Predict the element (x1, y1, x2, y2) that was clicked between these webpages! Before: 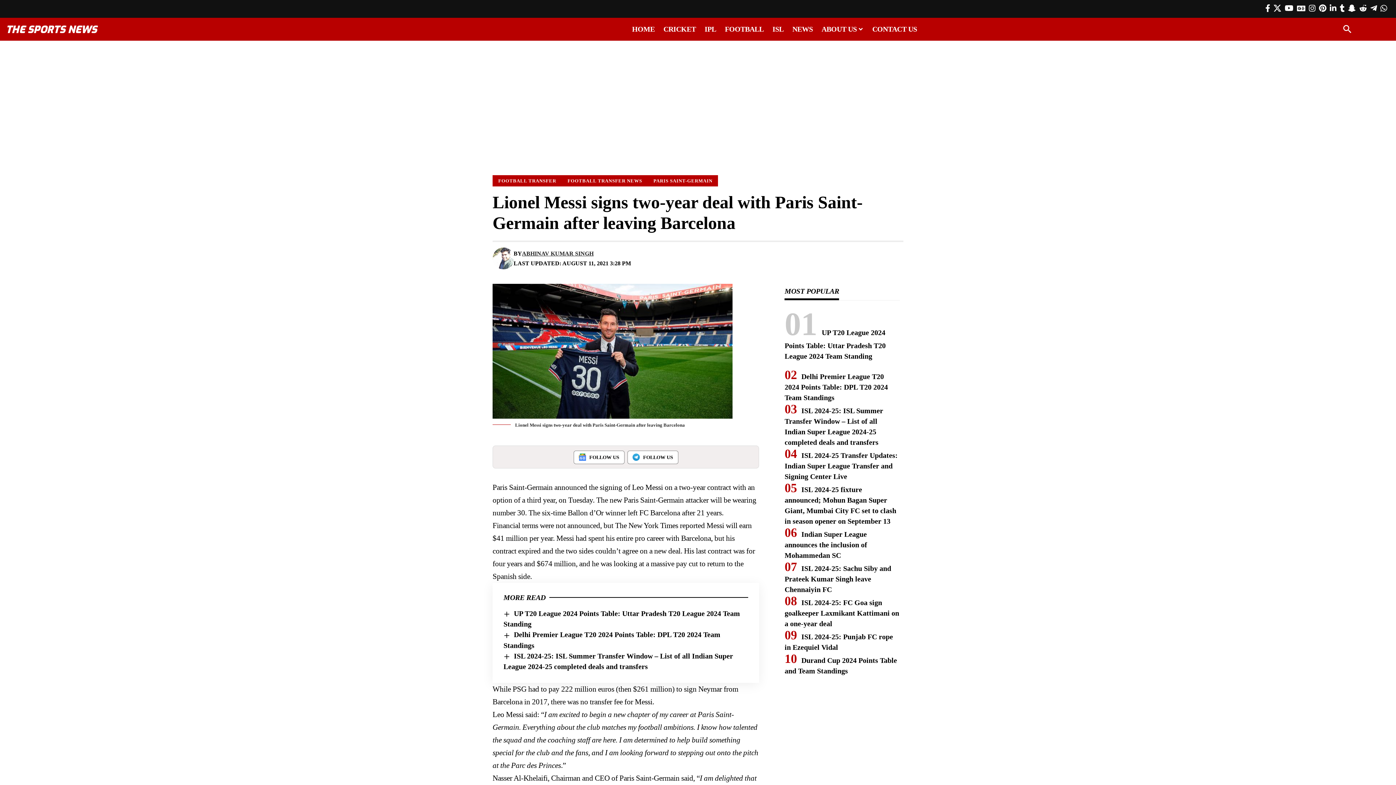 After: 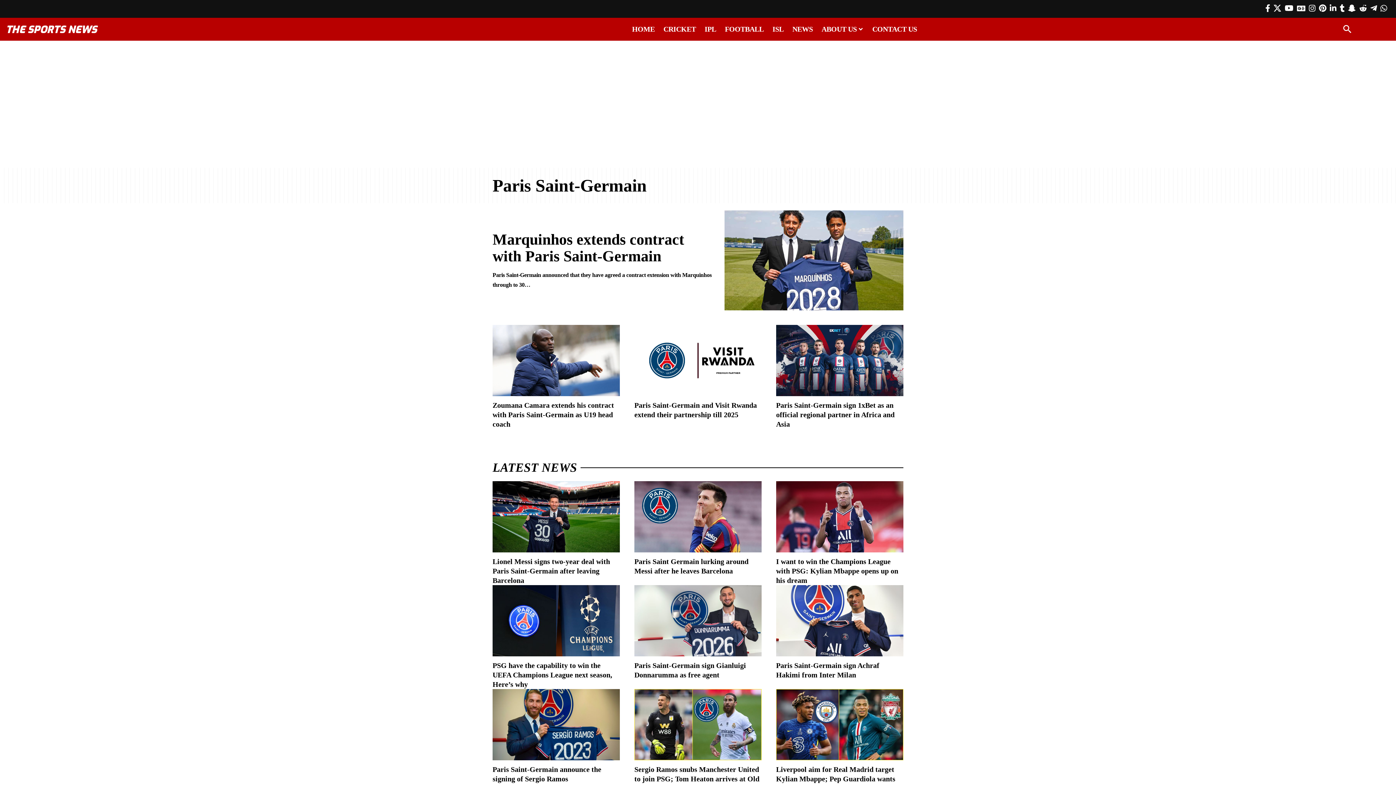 Action: label: PARIS SAINT-GERMAIN bbox: (647, 175, 718, 186)